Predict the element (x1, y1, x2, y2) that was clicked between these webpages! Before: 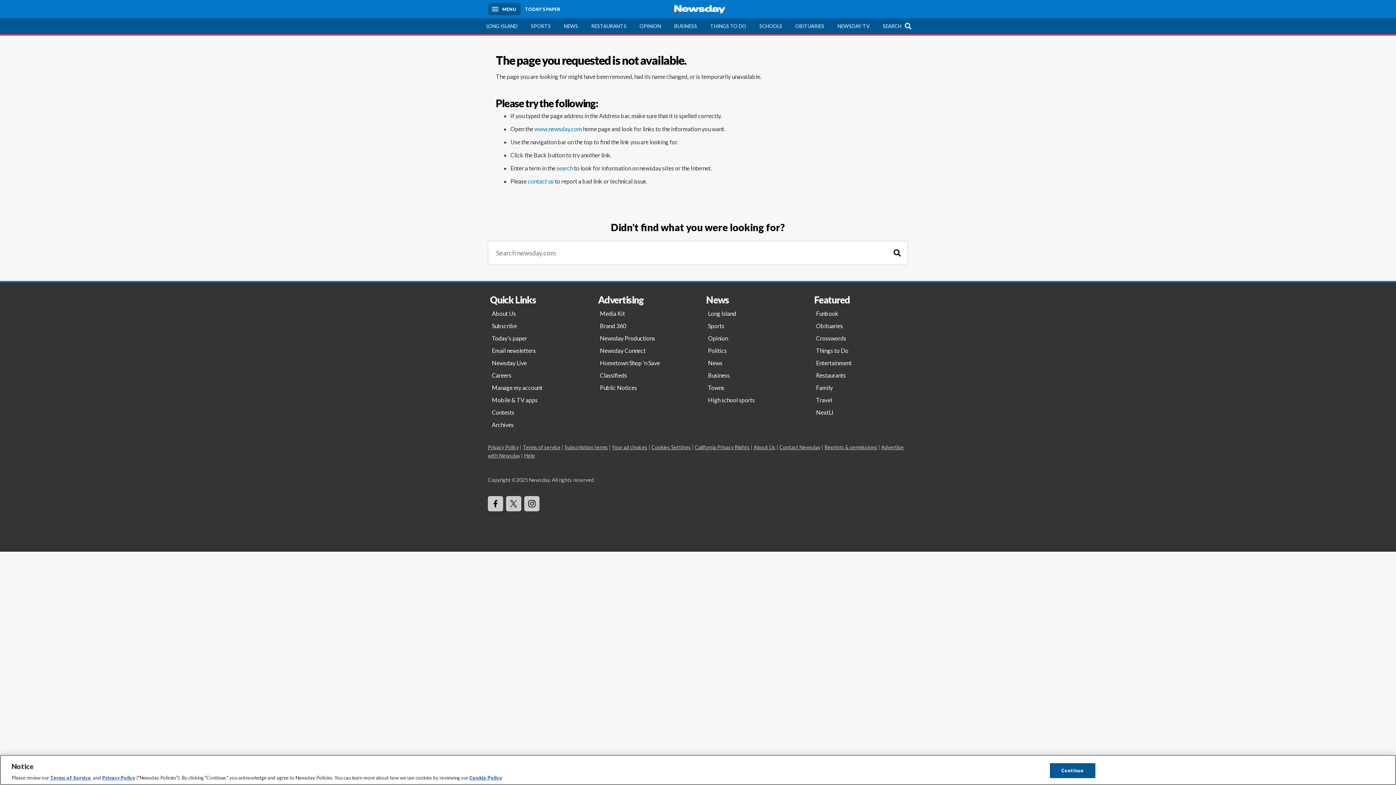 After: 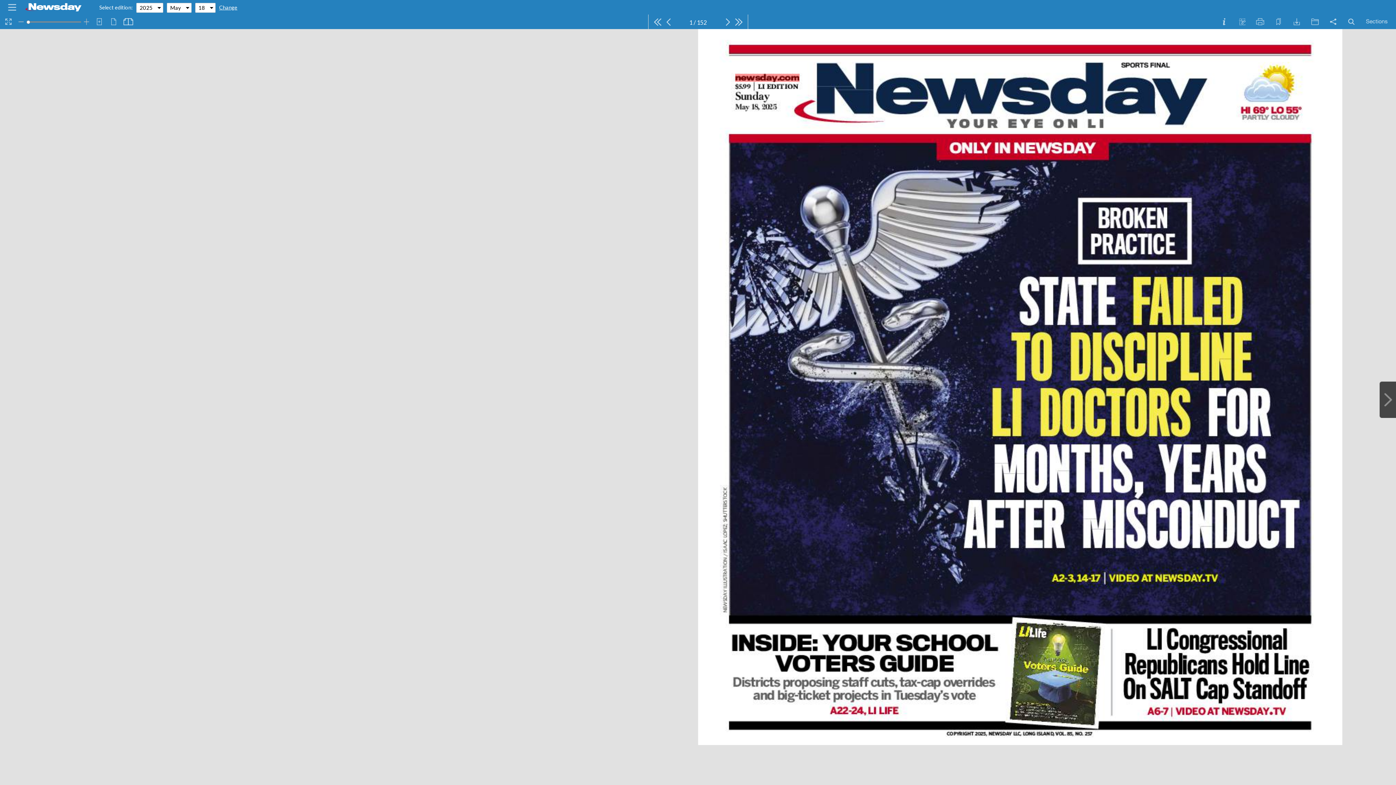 Action: label: Today's paper bbox: (488, 332, 588, 344)